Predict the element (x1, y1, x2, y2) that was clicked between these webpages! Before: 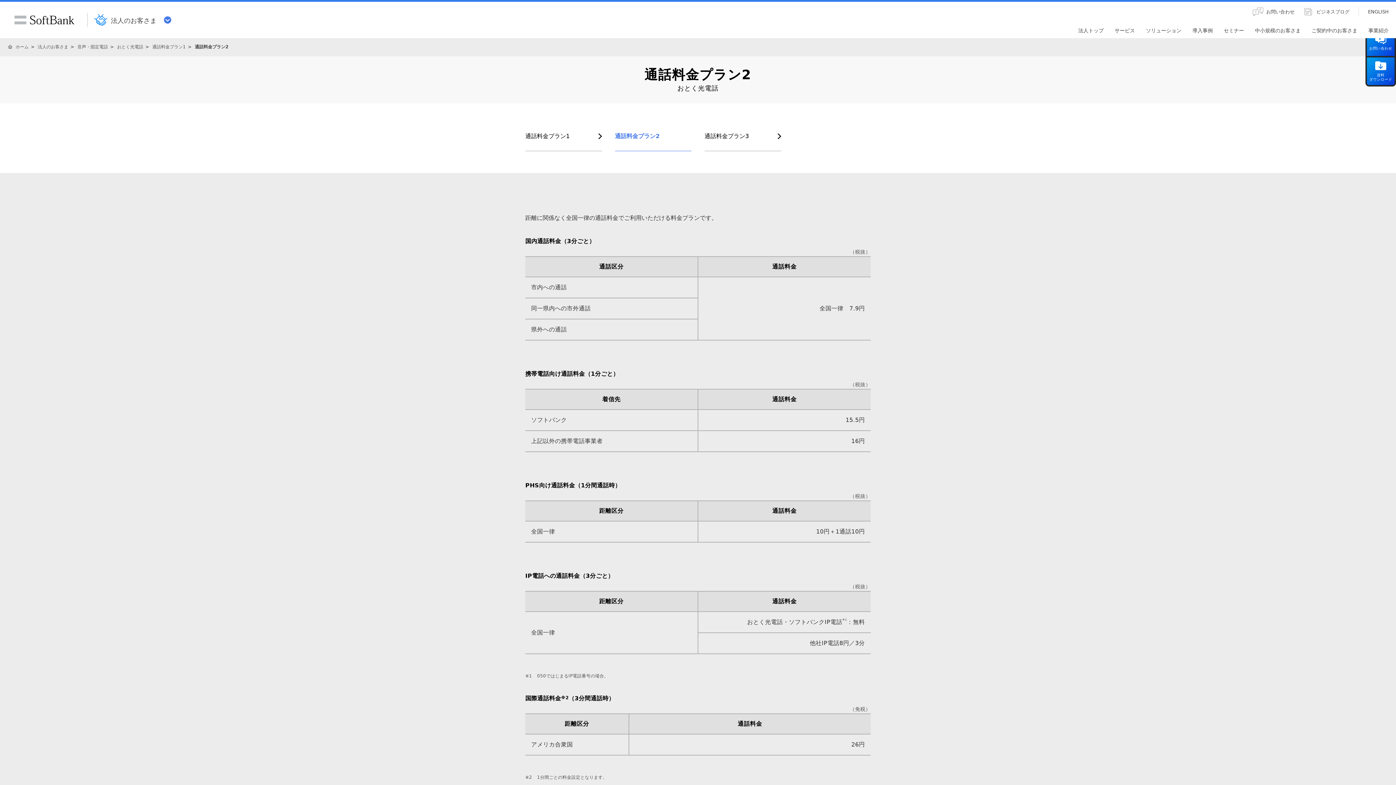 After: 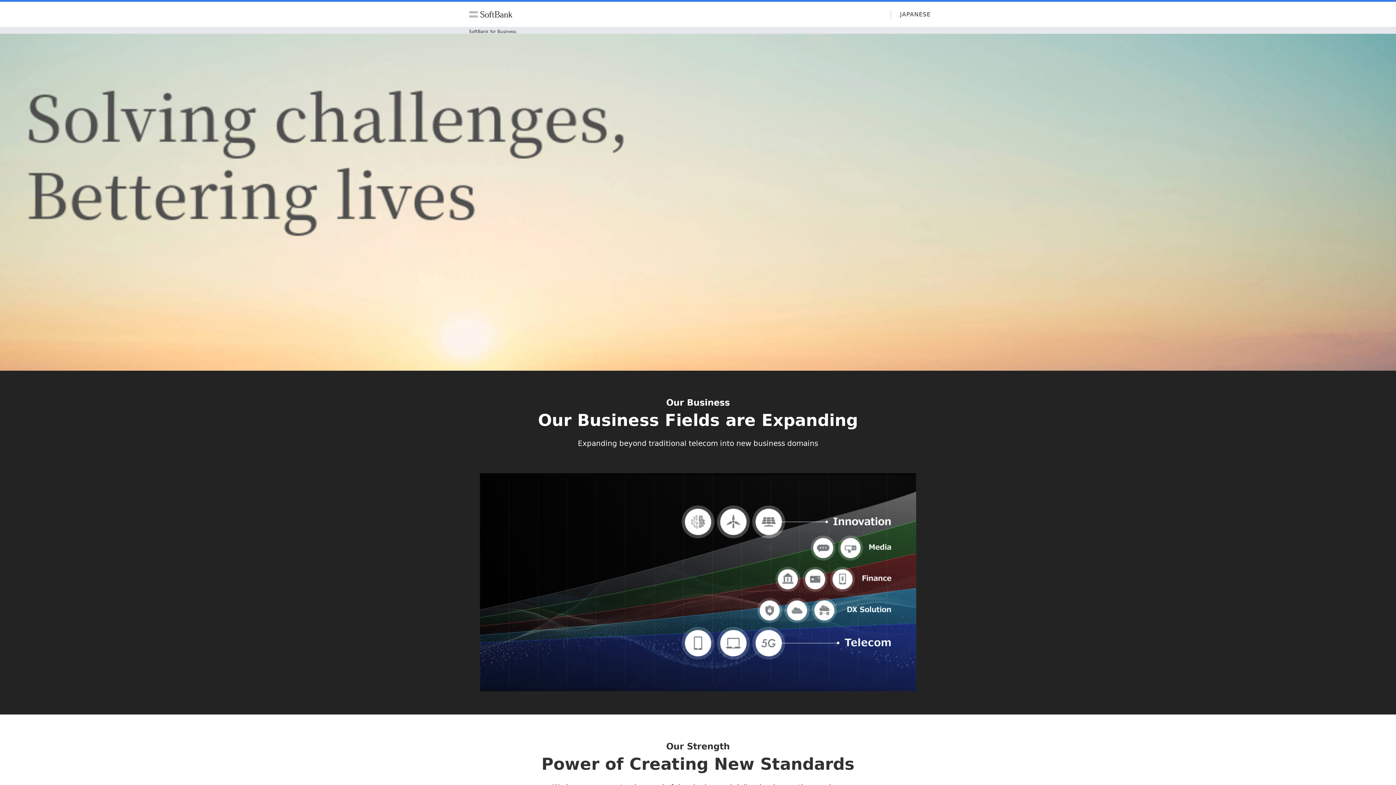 Action: label: ENGLISH bbox: (1368, 5, 1389, 18)